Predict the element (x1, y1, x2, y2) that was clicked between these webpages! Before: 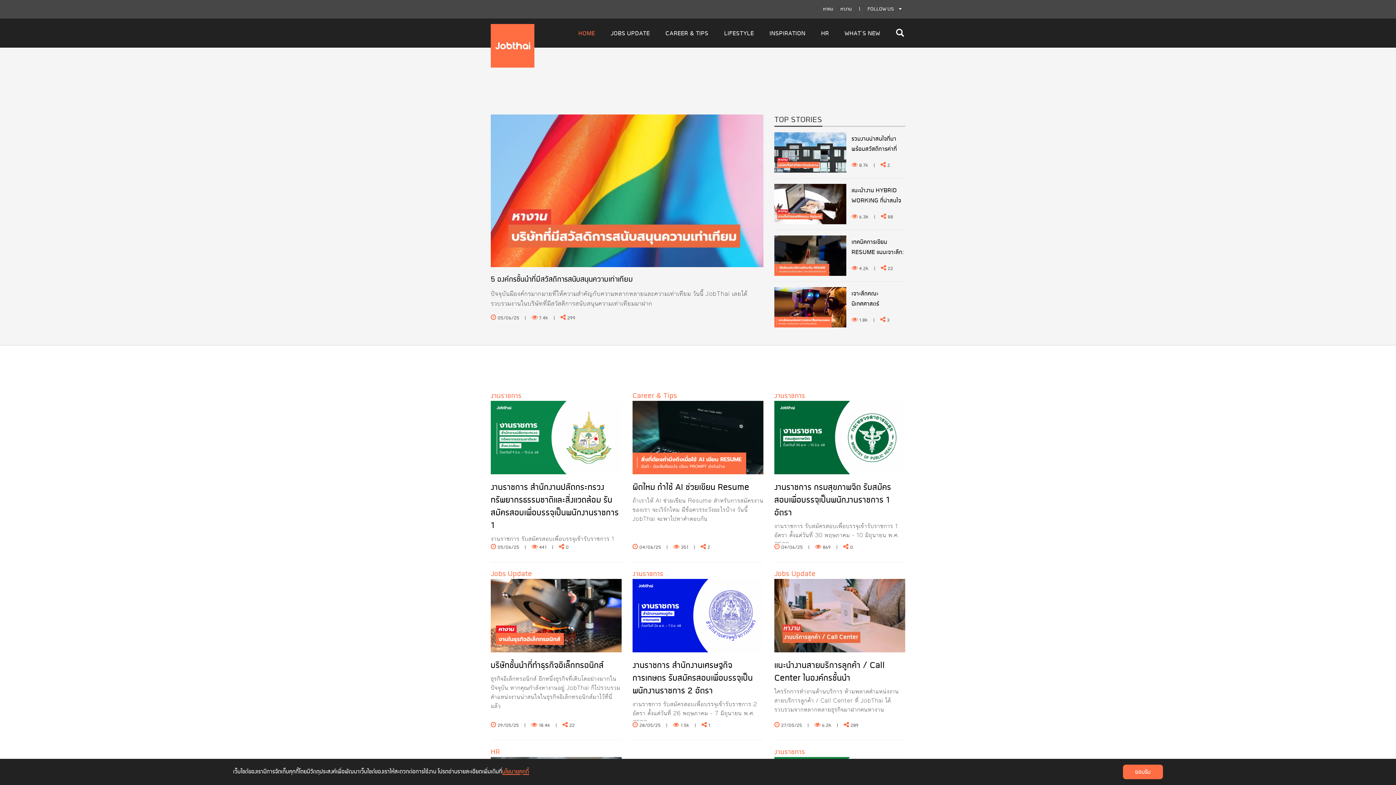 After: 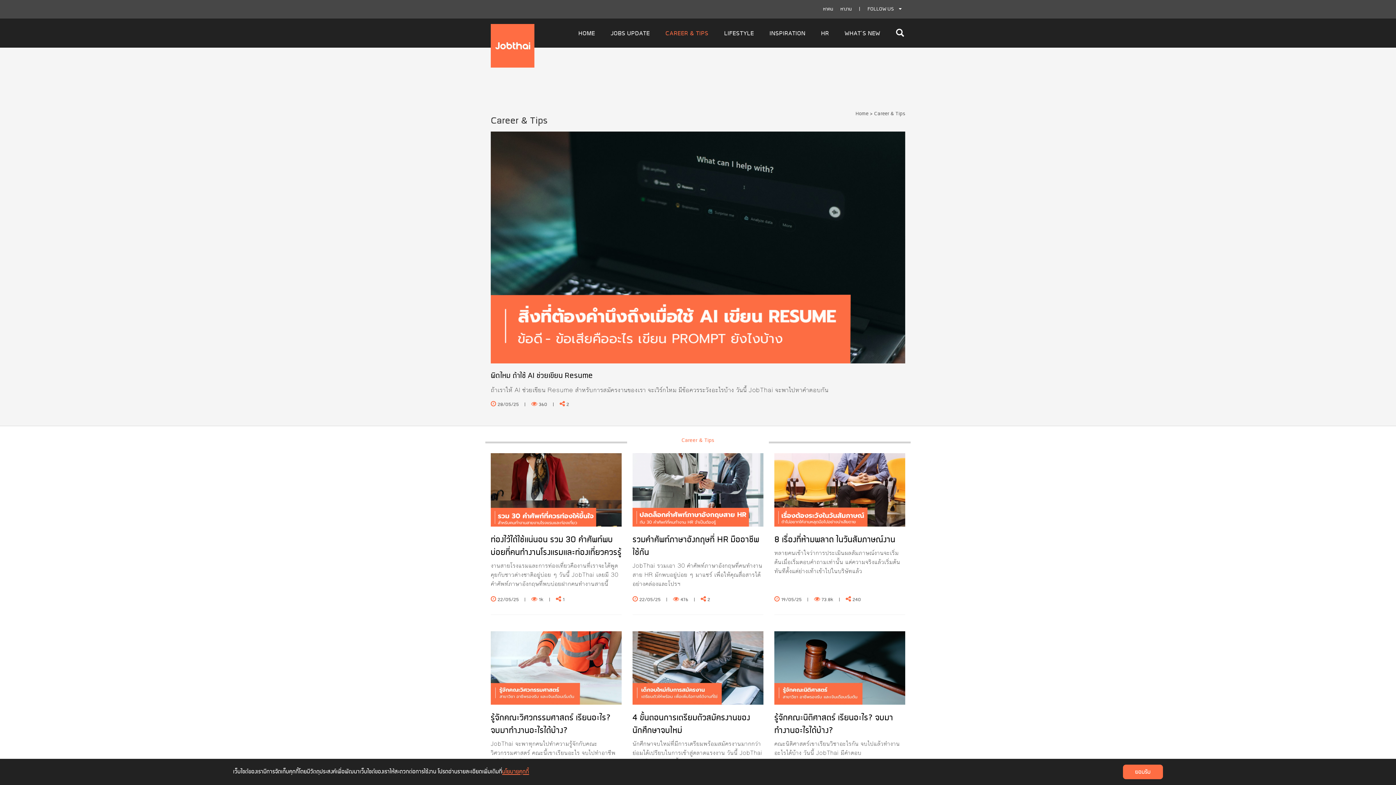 Action: label: CAREER & TIPS bbox: (656, 27, 715, 39)